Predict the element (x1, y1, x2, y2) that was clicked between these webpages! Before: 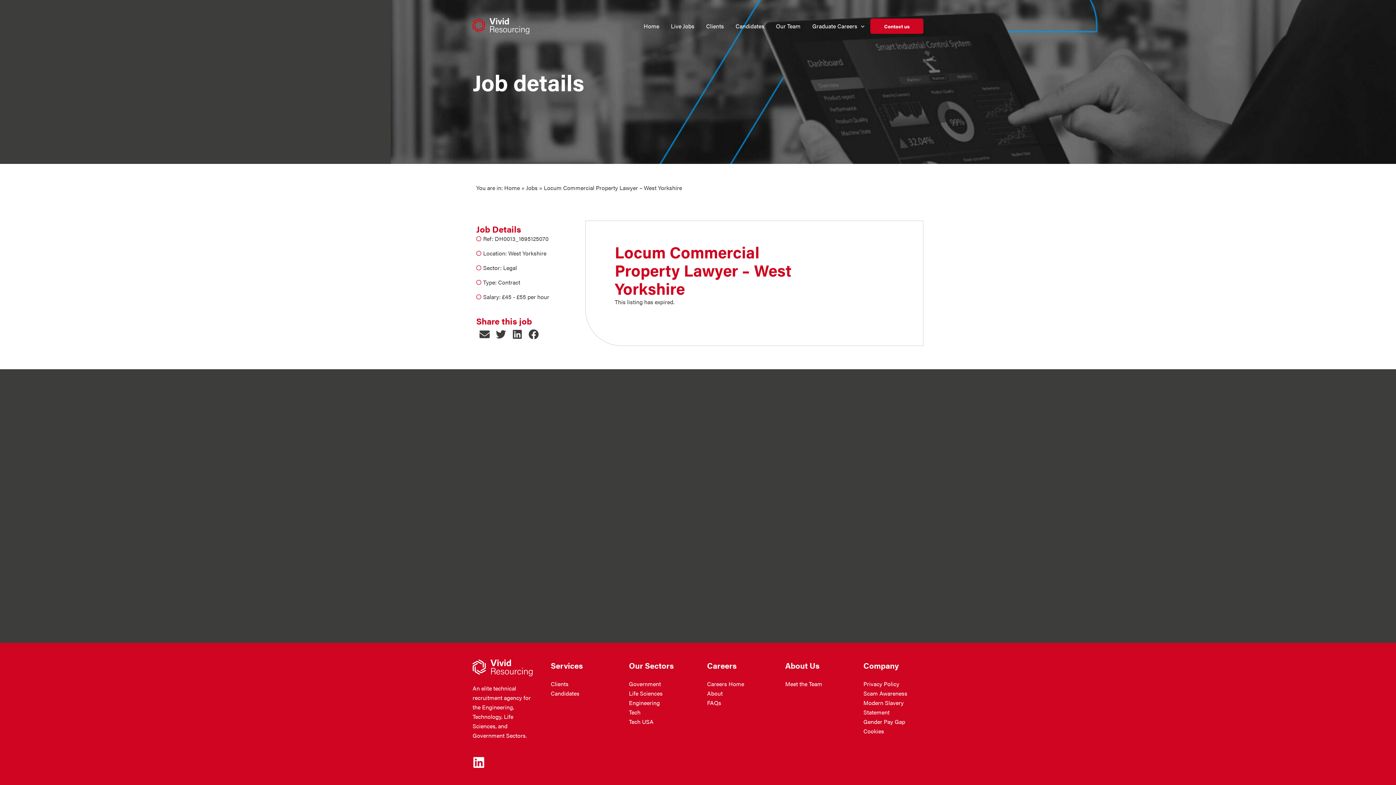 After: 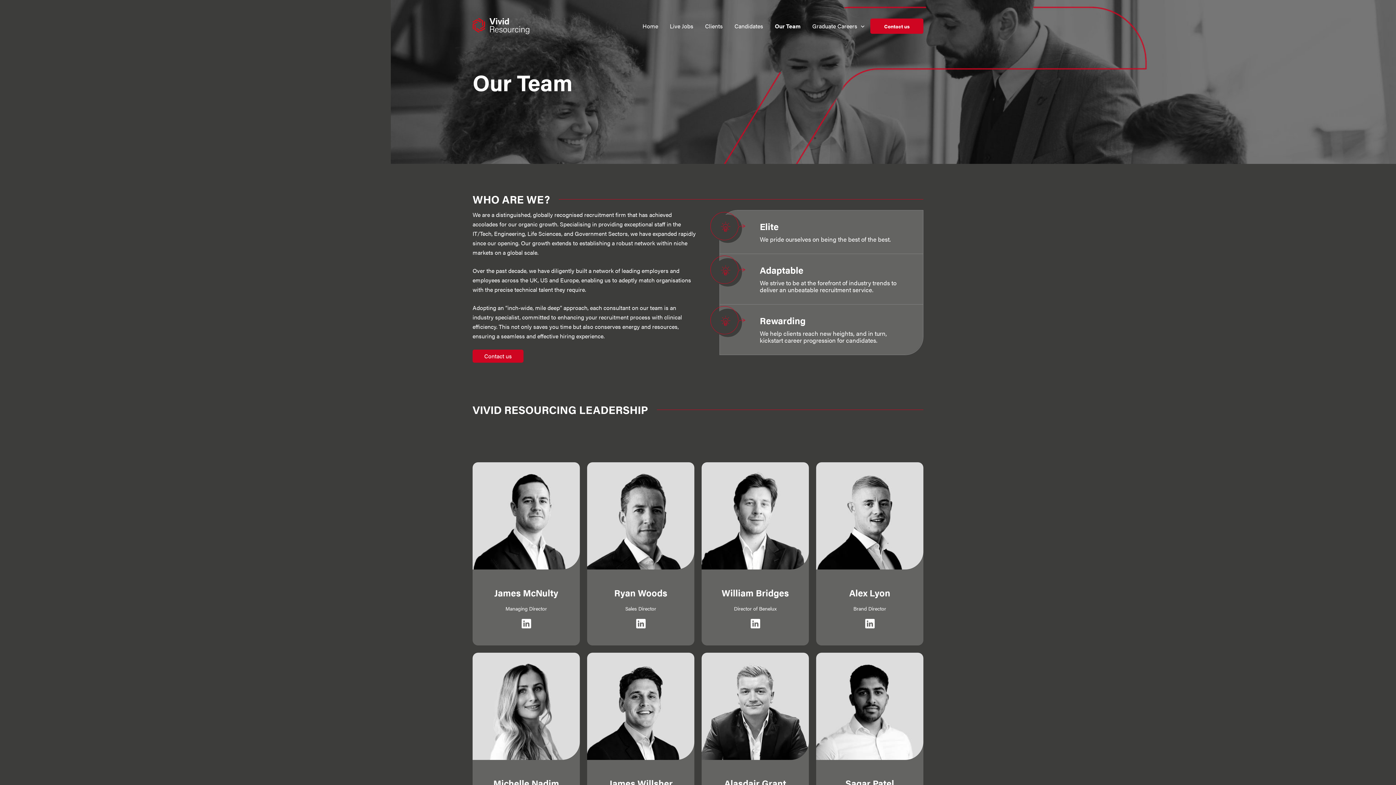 Action: bbox: (785, 679, 822, 688) label: Meet the Team